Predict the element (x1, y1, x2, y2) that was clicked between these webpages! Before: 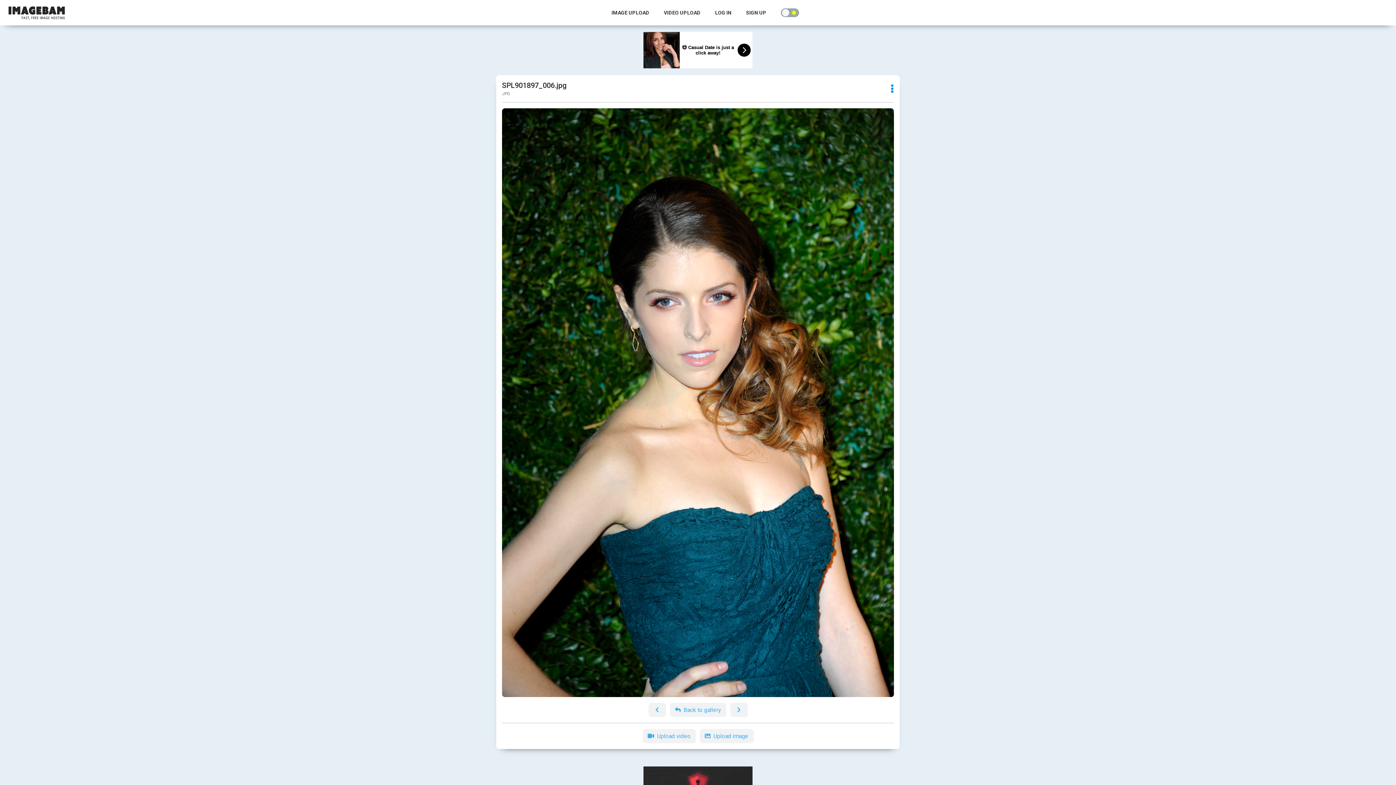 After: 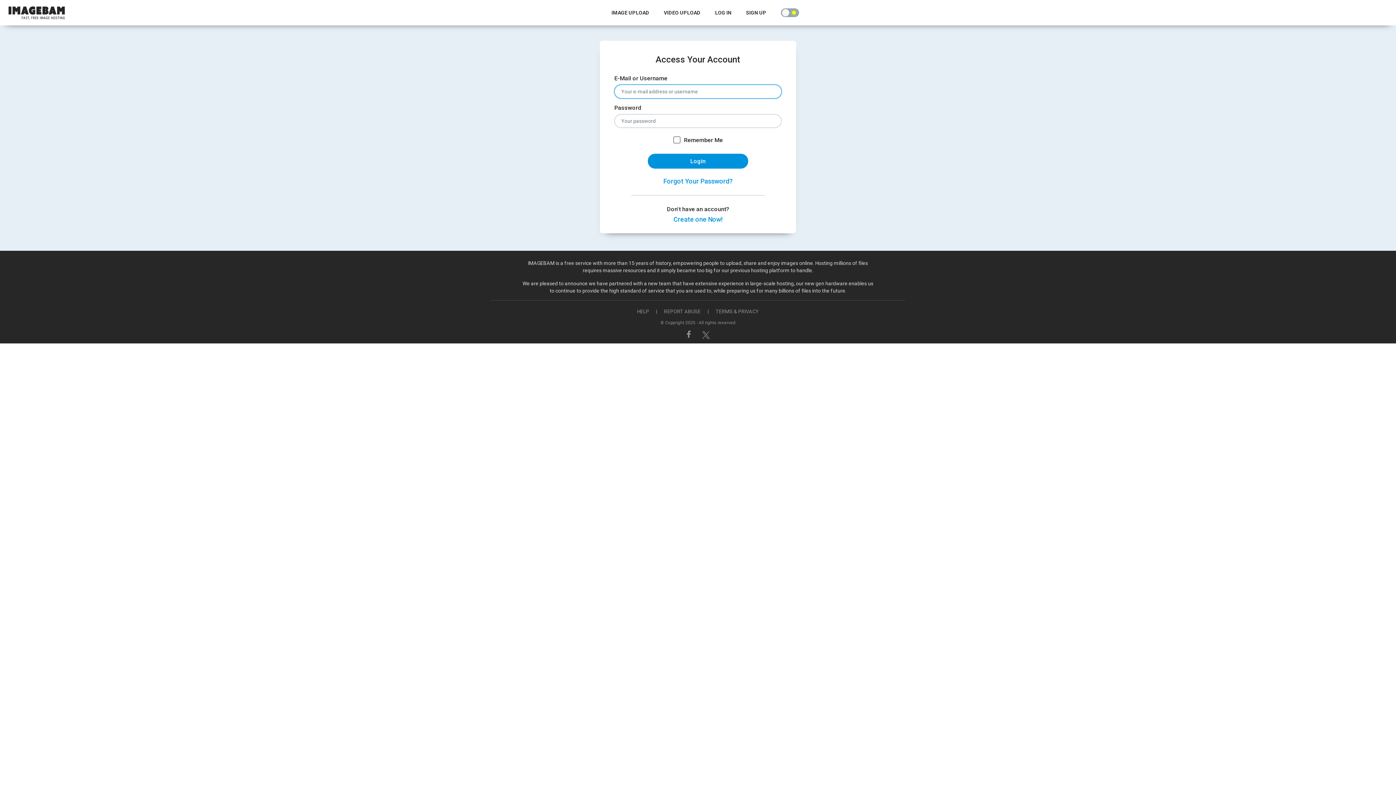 Action: bbox: (700, 7, 731, 18) label: LOG IN